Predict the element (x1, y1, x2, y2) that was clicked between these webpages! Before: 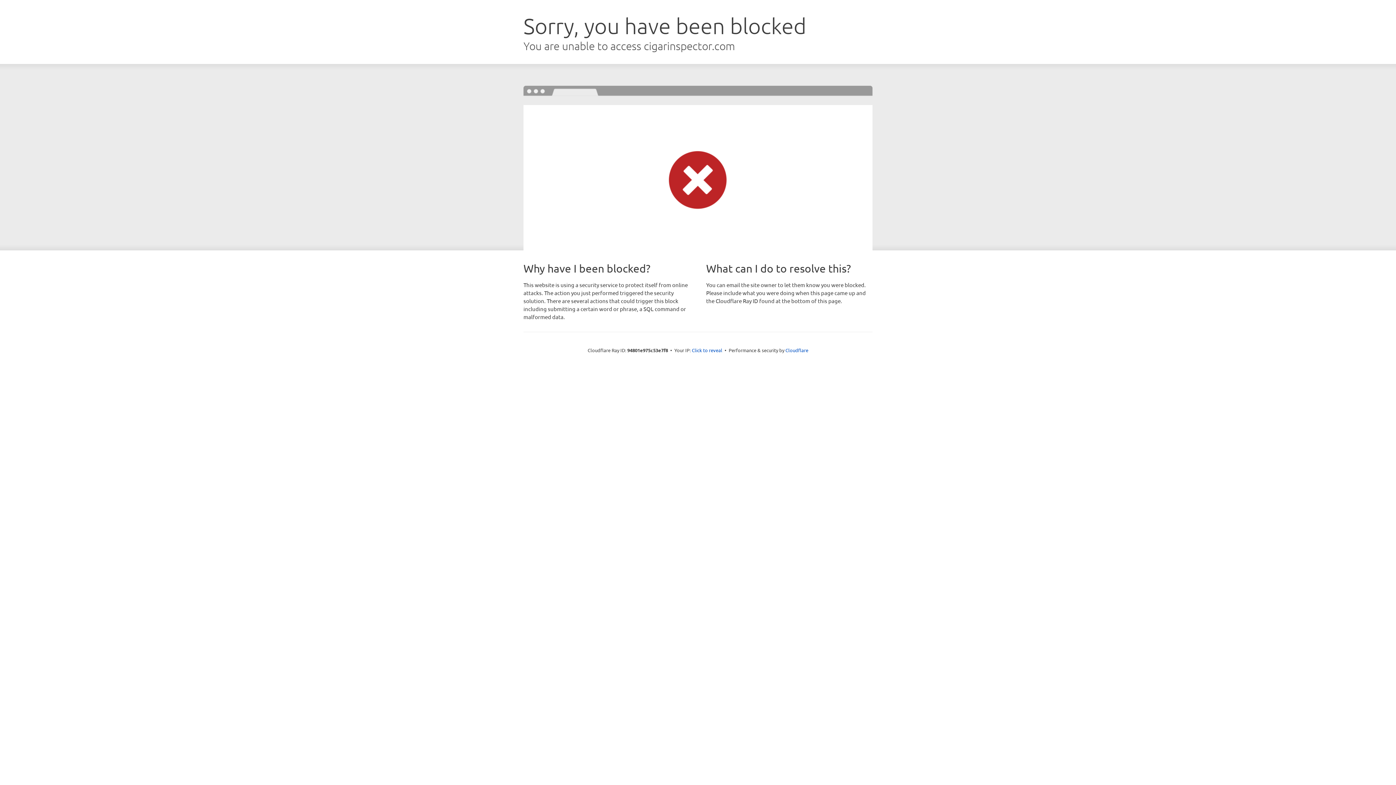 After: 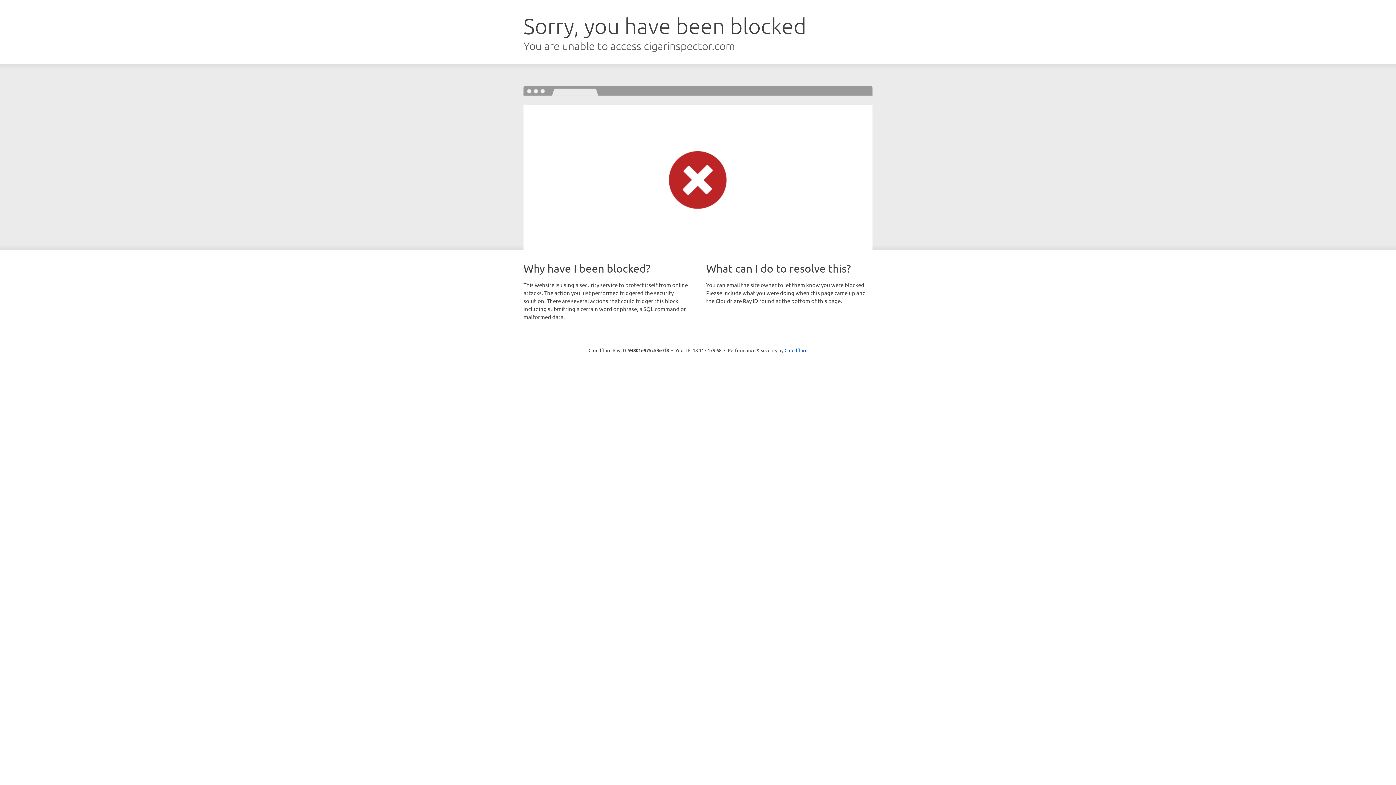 Action: bbox: (692, 346, 722, 353) label: Click to reveal